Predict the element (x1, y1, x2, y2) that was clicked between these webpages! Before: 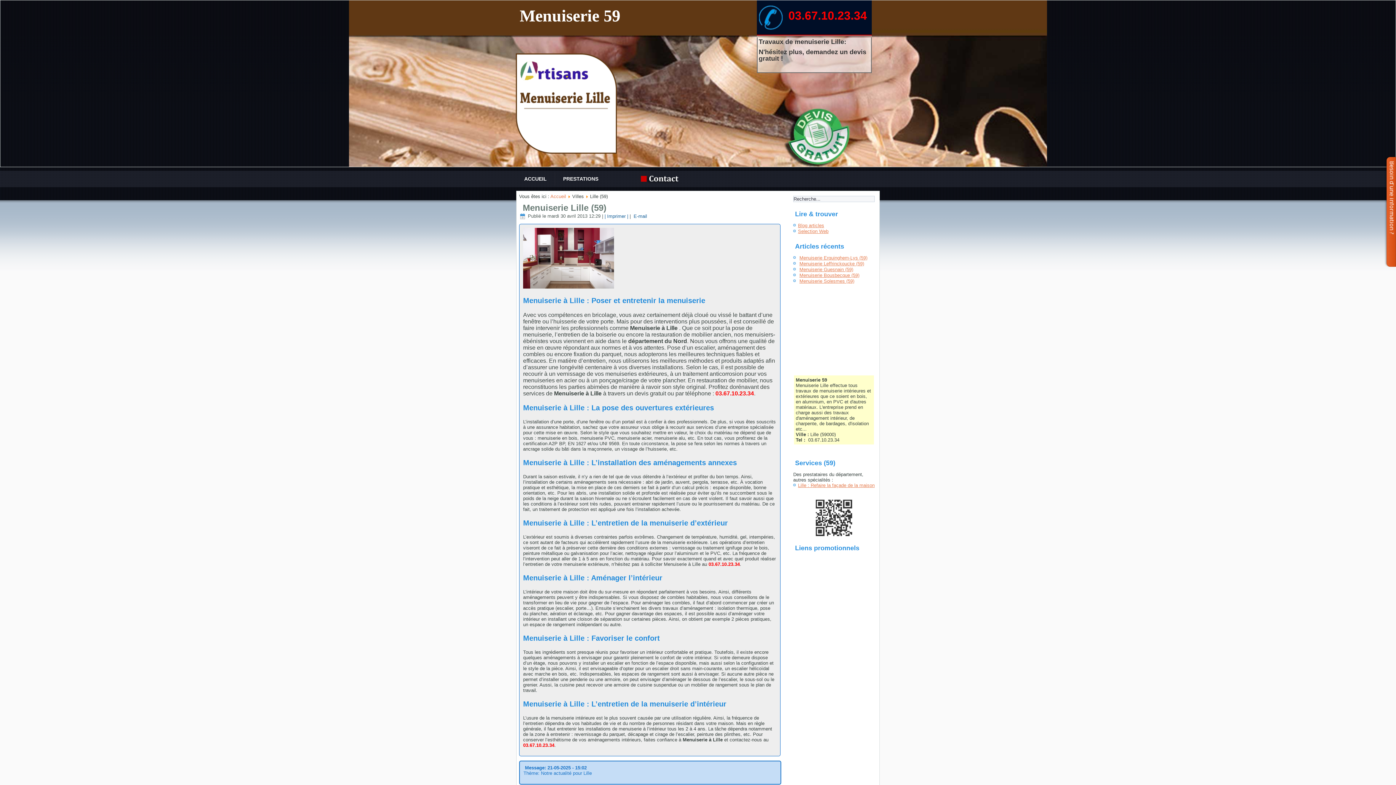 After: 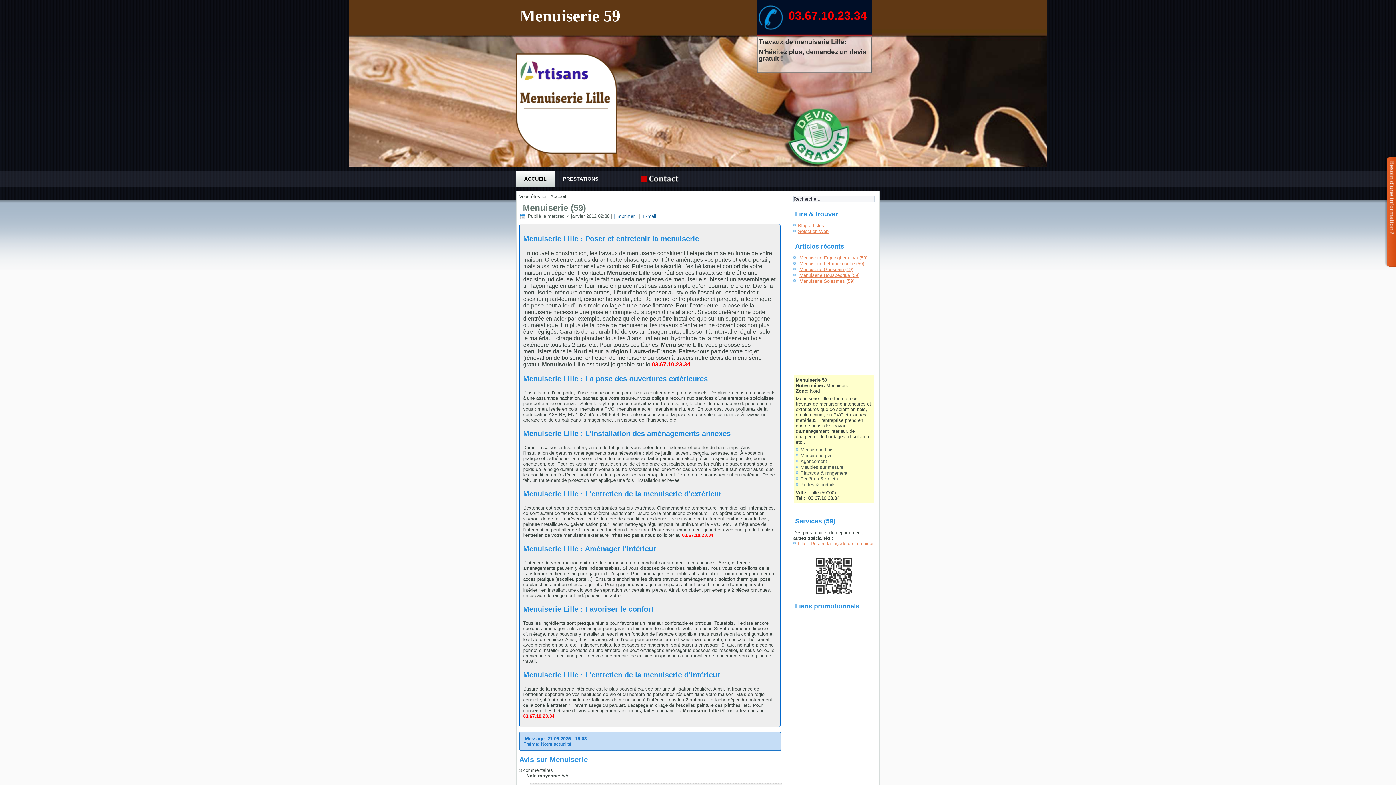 Action: label: Accueil bbox: (550, 193, 566, 199)